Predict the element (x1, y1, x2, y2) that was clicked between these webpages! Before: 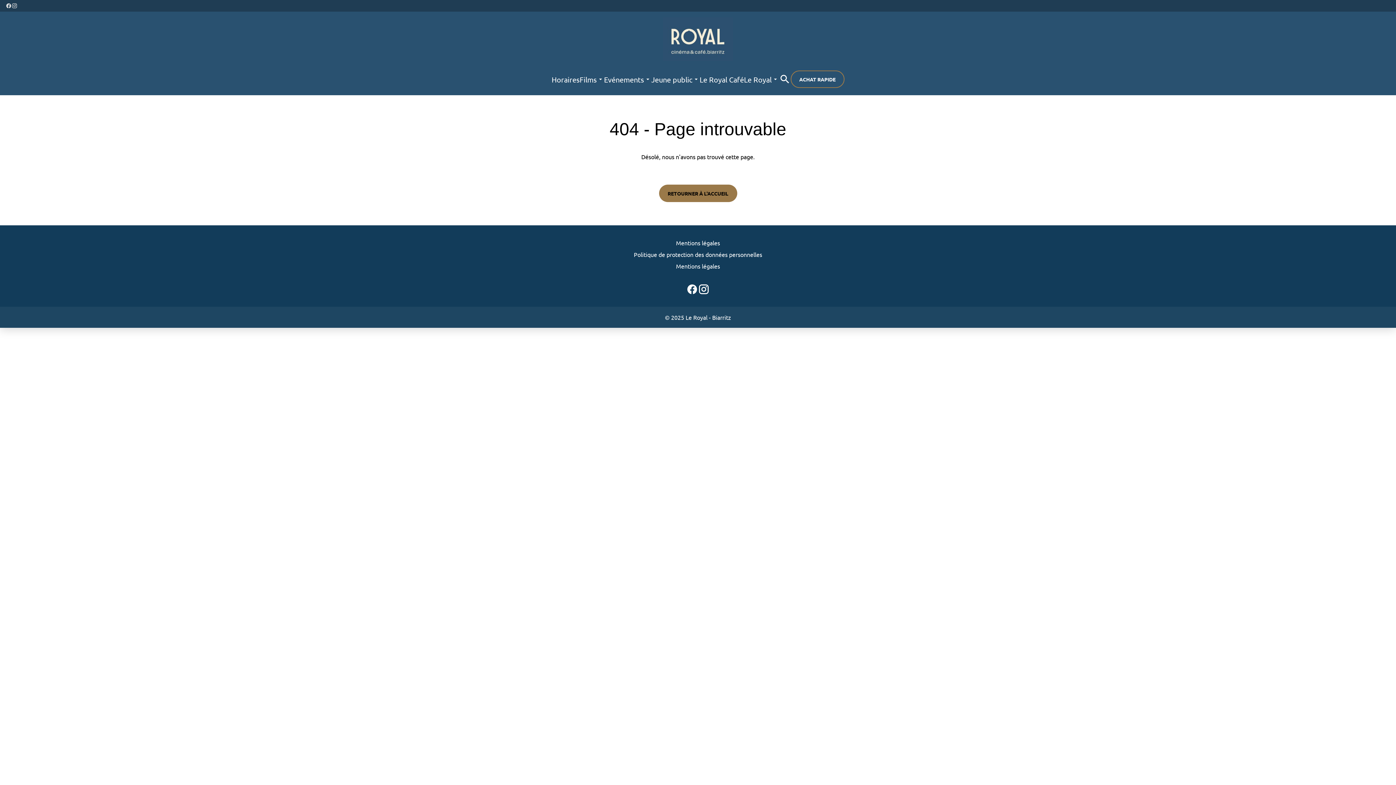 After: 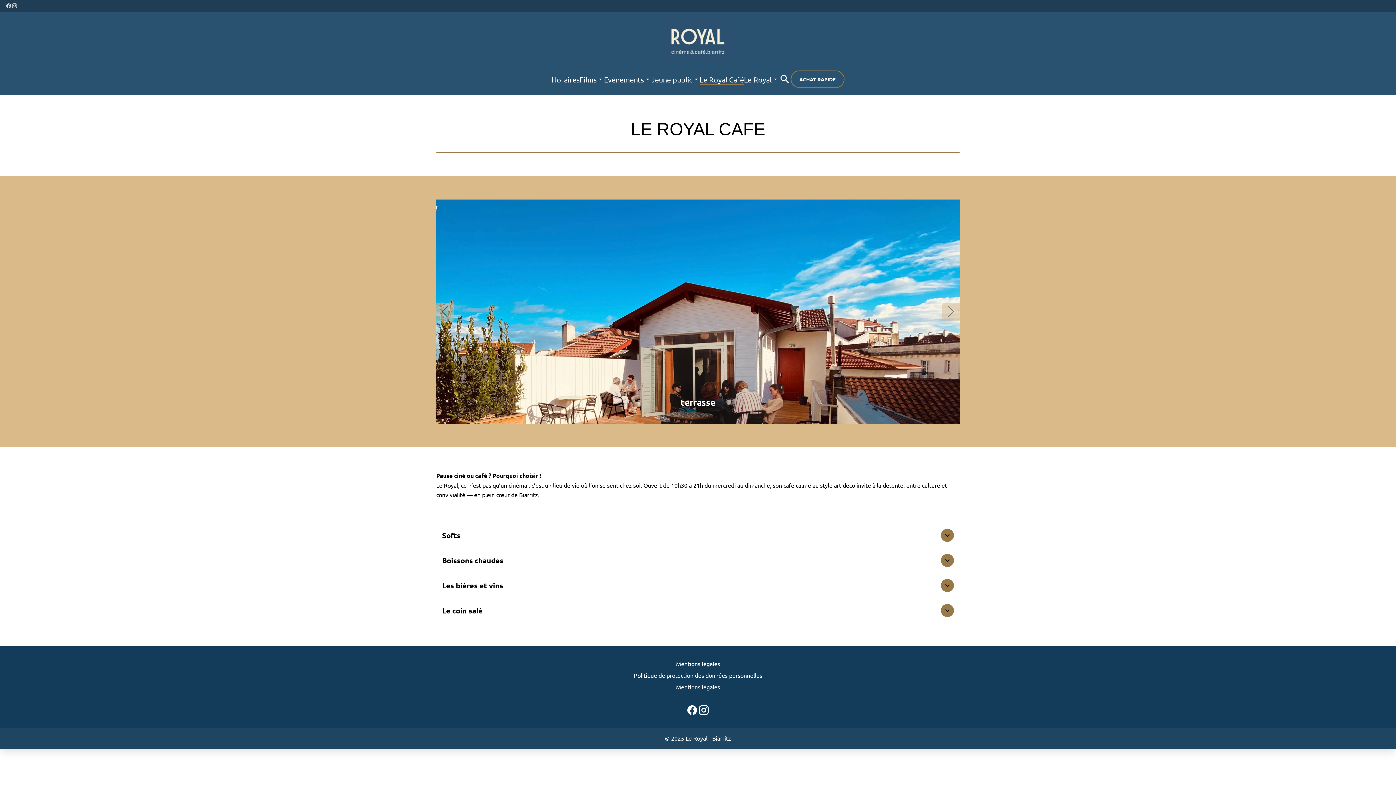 Action: bbox: (699, 73, 744, 85) label: Le Royal Café